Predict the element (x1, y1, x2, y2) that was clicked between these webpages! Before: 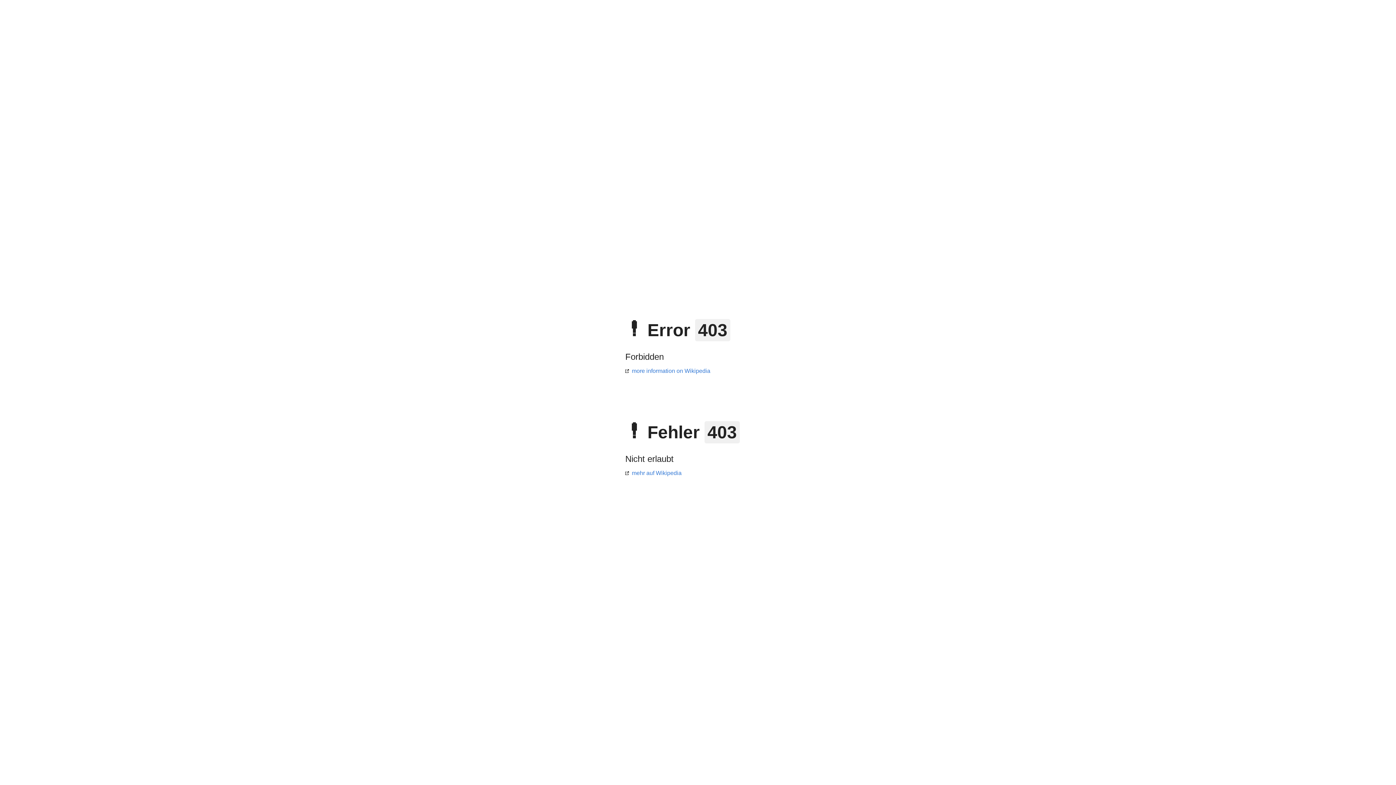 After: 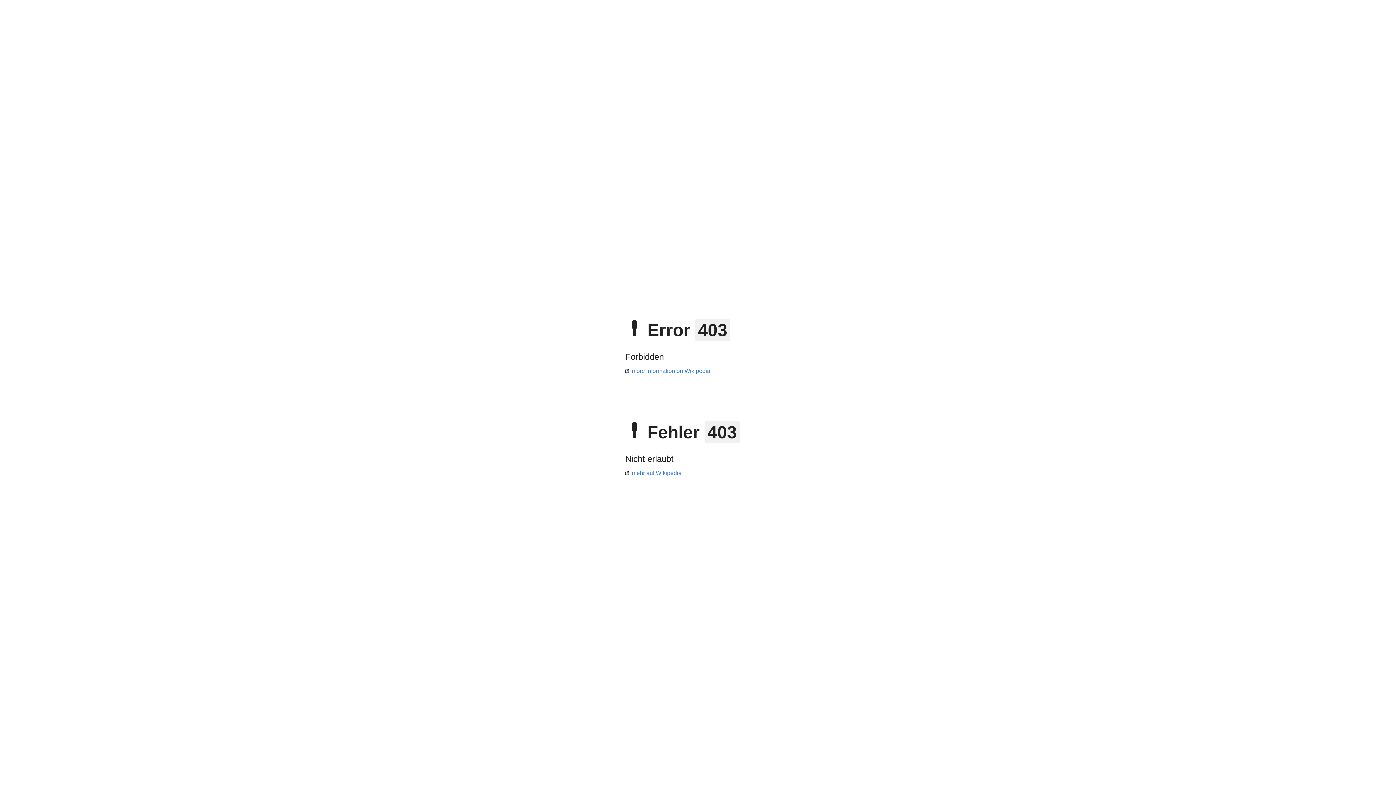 Action: label: more information on Wikipedia bbox: (625, 368, 710, 374)